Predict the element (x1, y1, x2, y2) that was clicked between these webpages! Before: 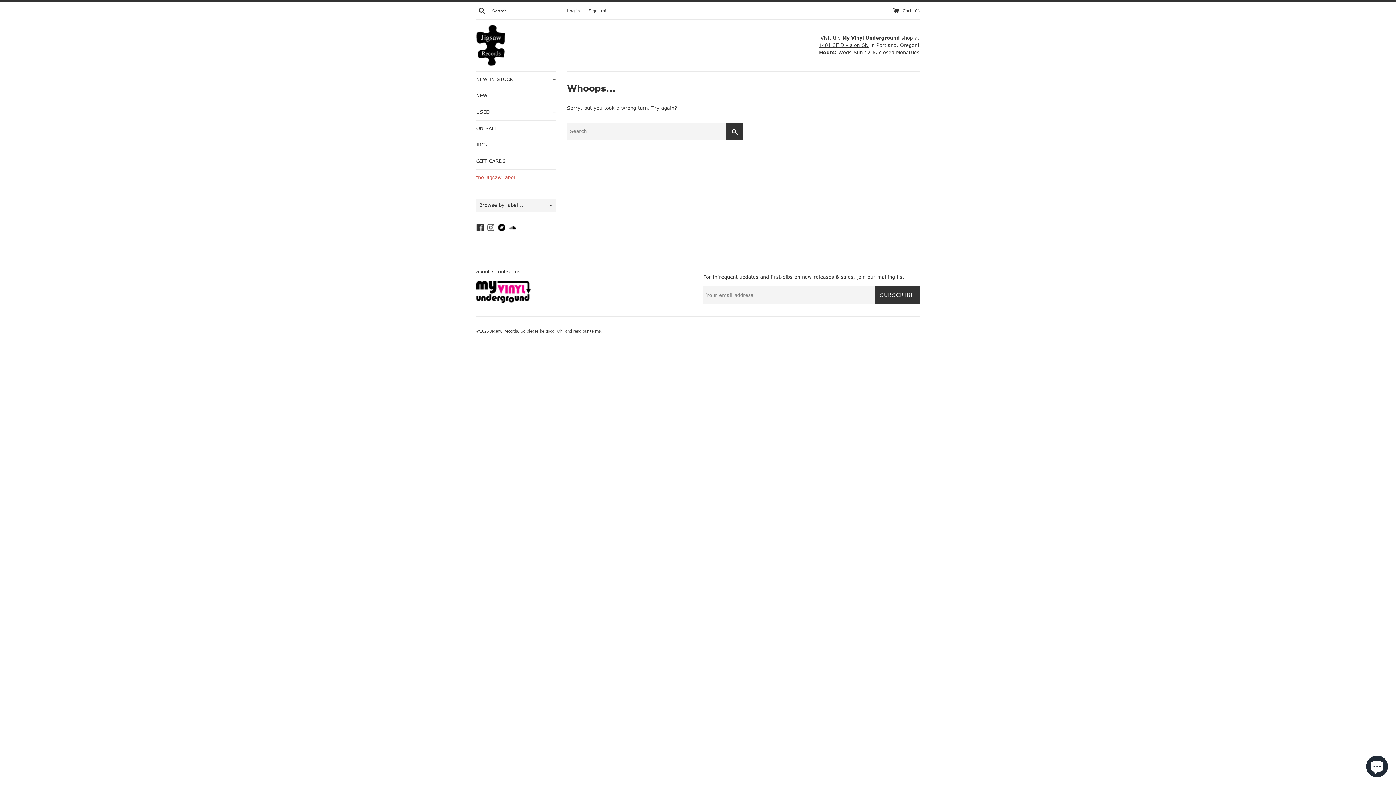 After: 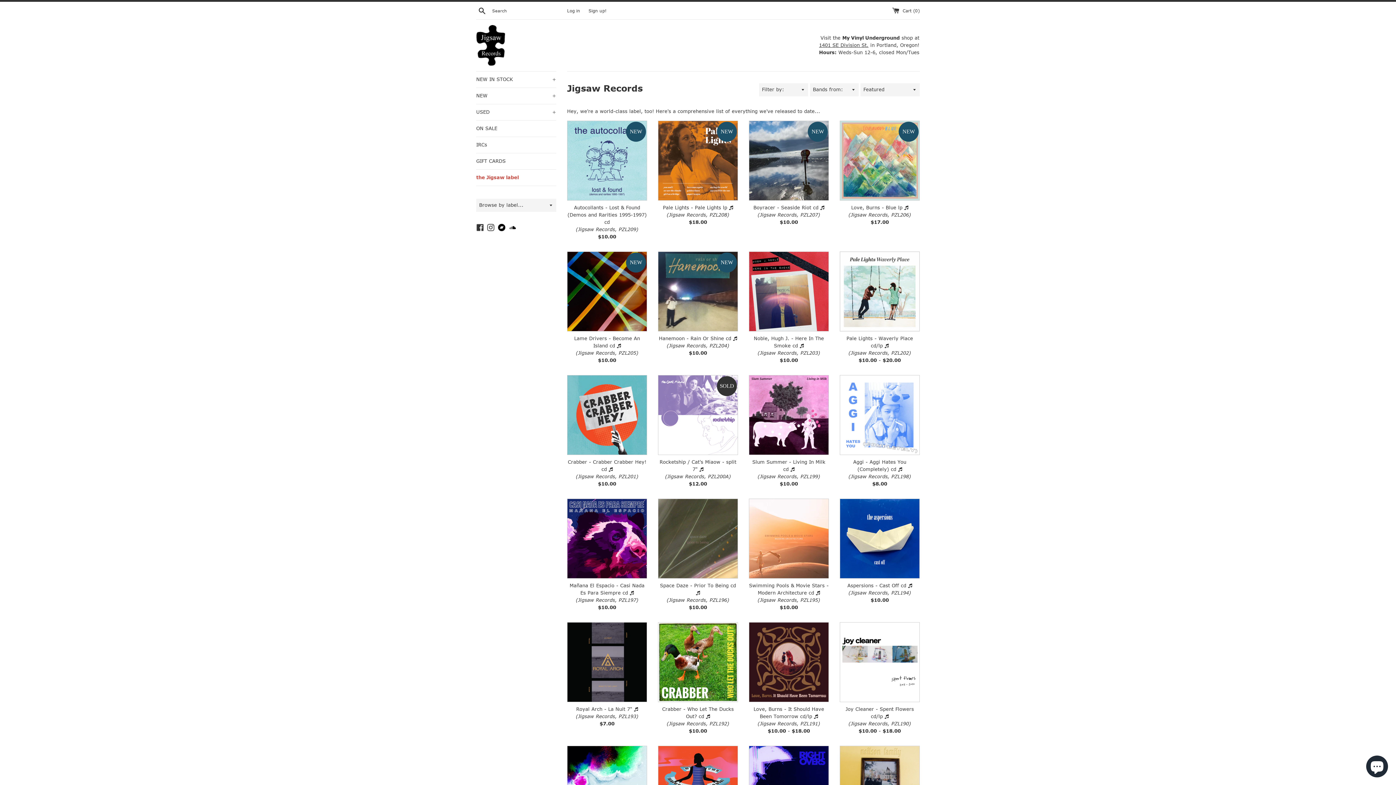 Action: bbox: (476, 169, 556, 185) label: the Jigsaw label